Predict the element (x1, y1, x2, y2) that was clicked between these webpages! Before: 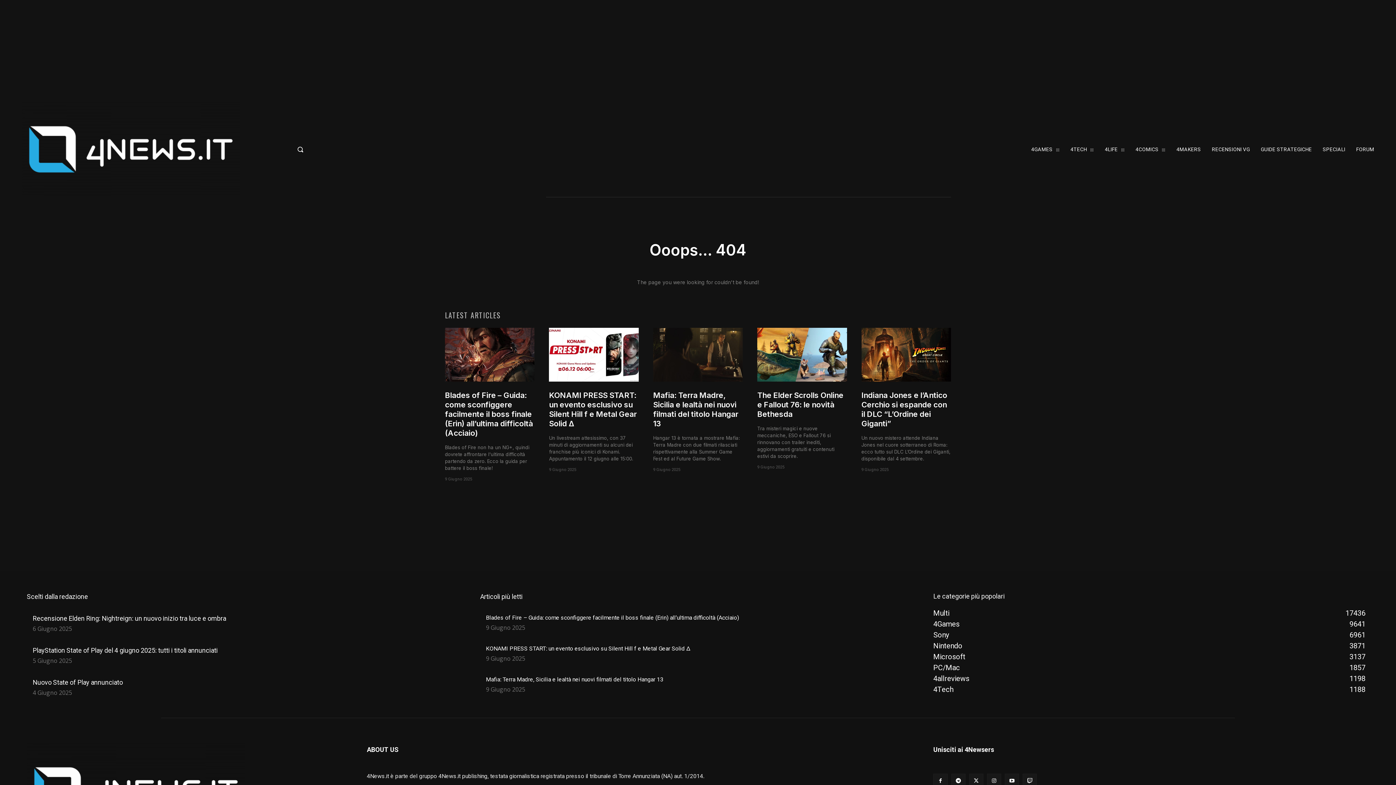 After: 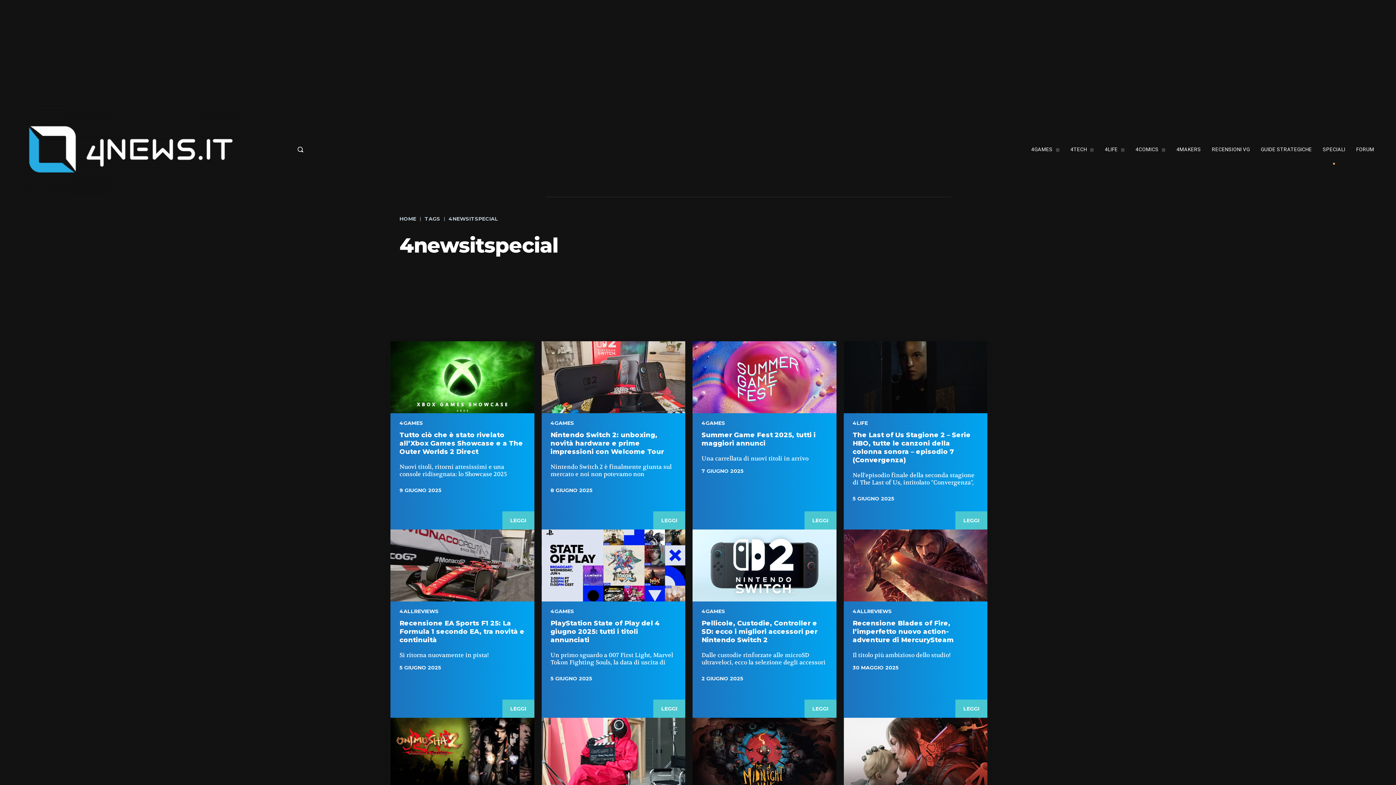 Action: bbox: (1323, 134, 1345, 164) label: SPECIALI